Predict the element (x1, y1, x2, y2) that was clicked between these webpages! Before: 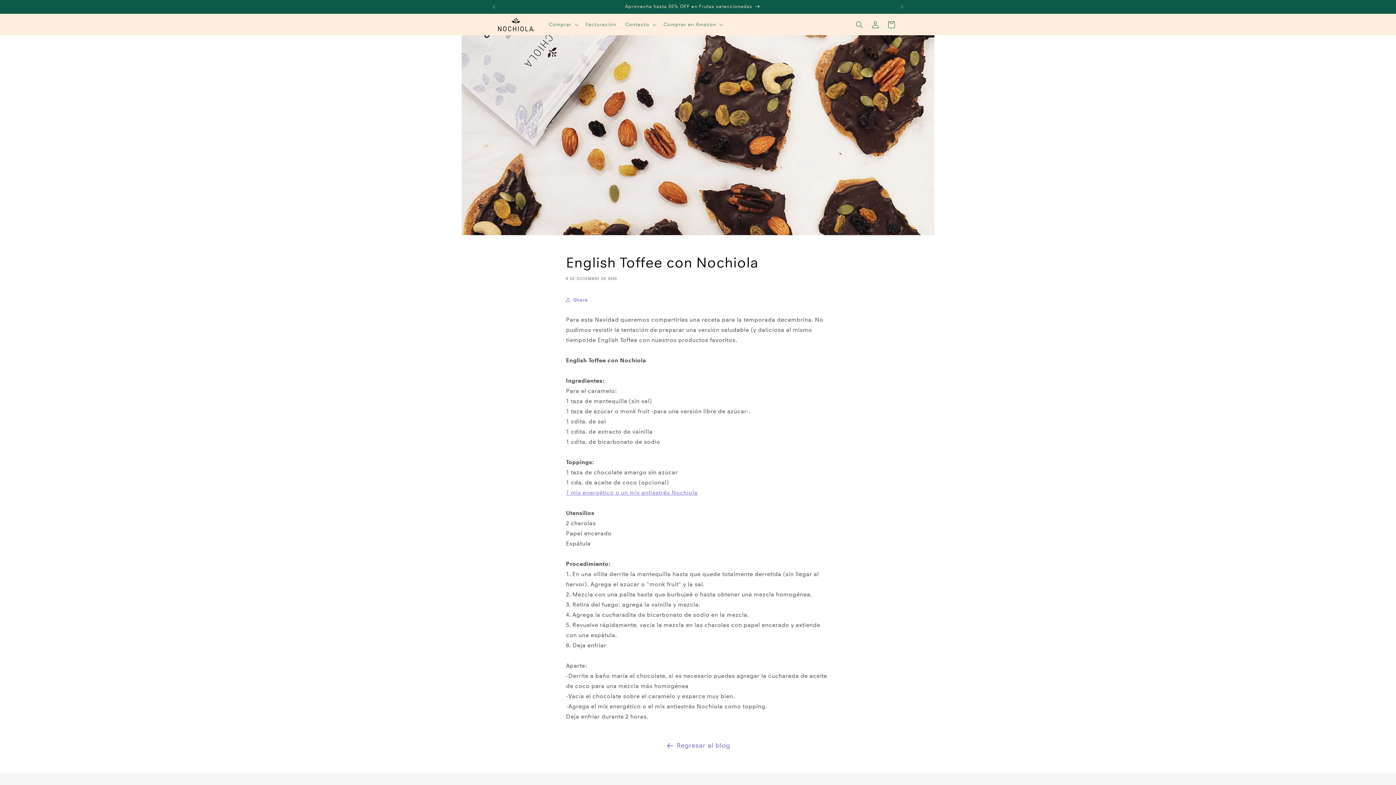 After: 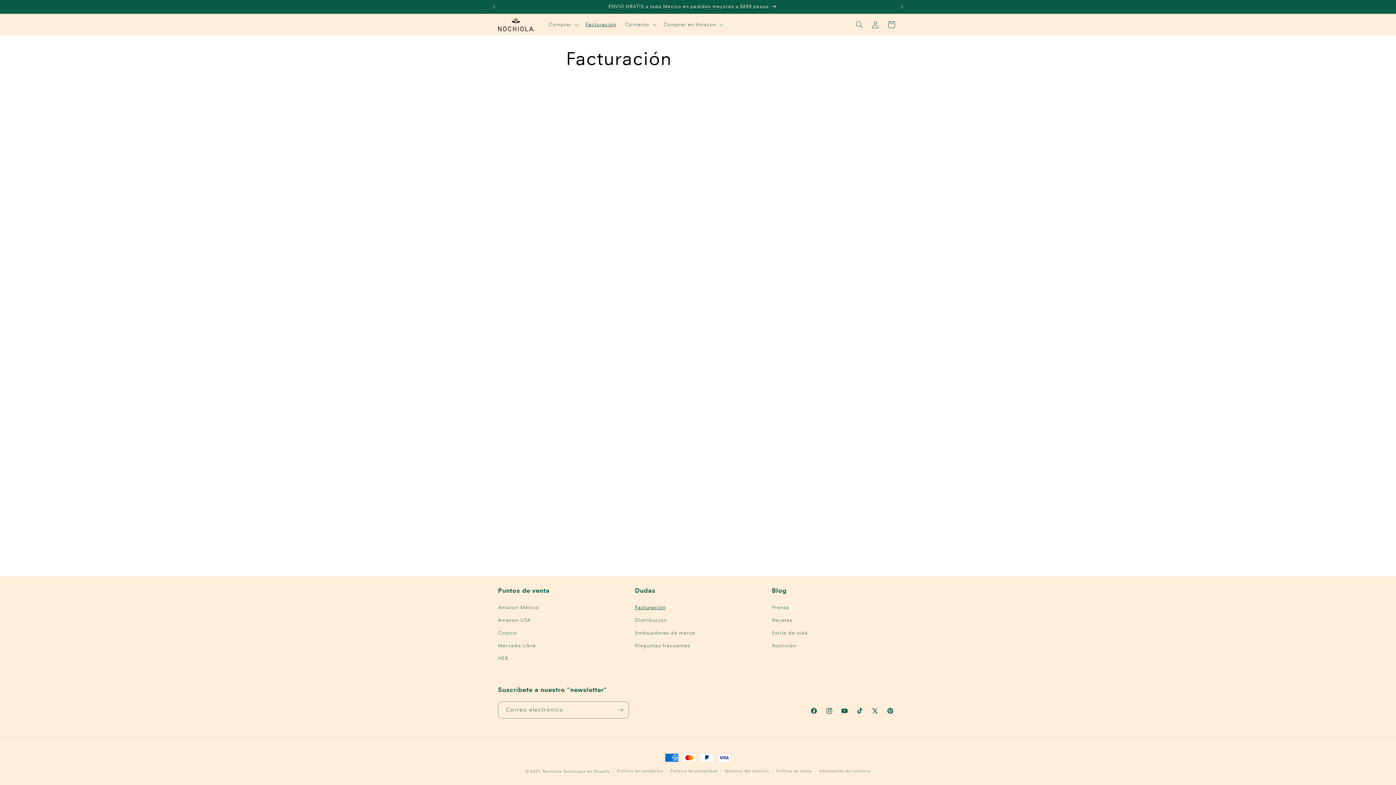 Action: label: Facturación bbox: (581, 16, 620, 32)